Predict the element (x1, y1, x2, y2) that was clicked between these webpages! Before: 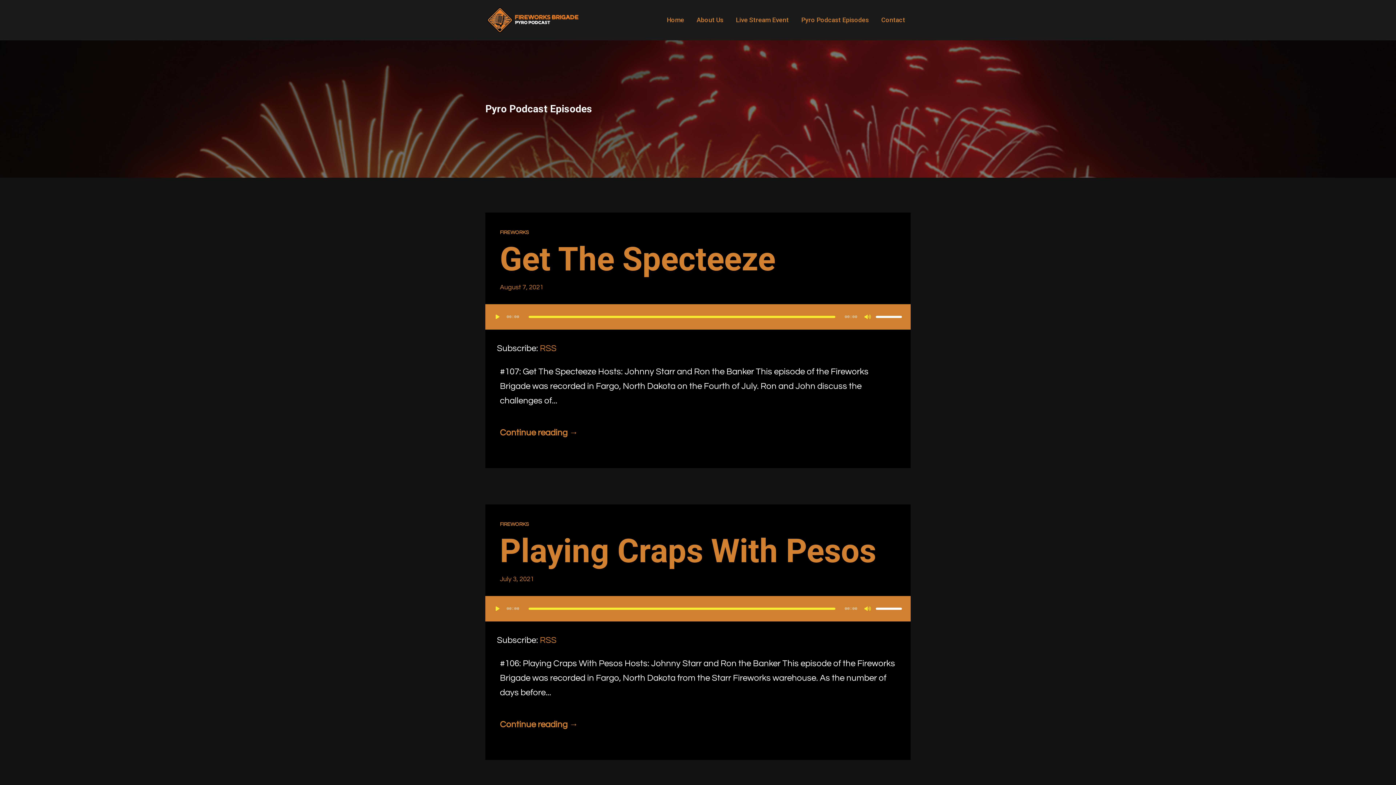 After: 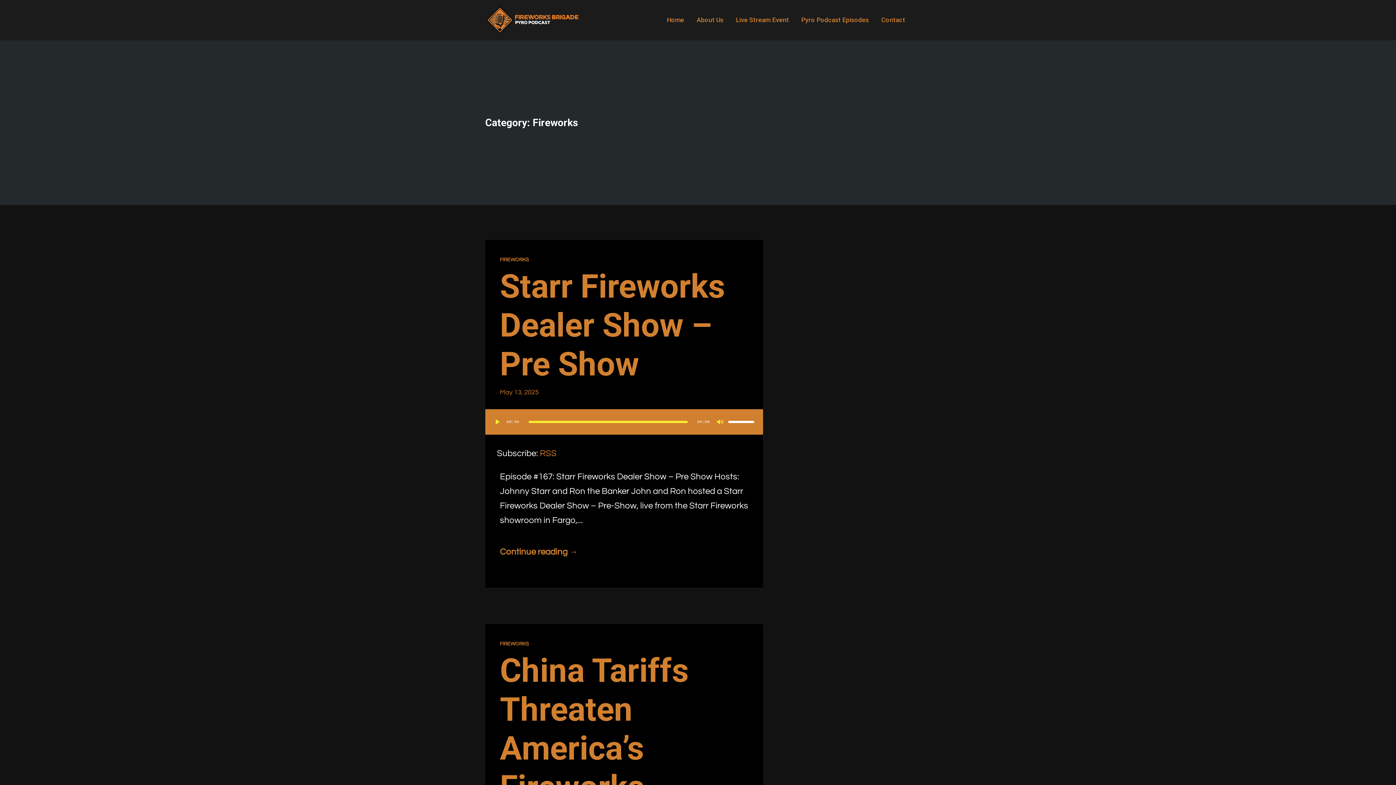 Action: bbox: (500, 230, 529, 235) label: FIREWORKS